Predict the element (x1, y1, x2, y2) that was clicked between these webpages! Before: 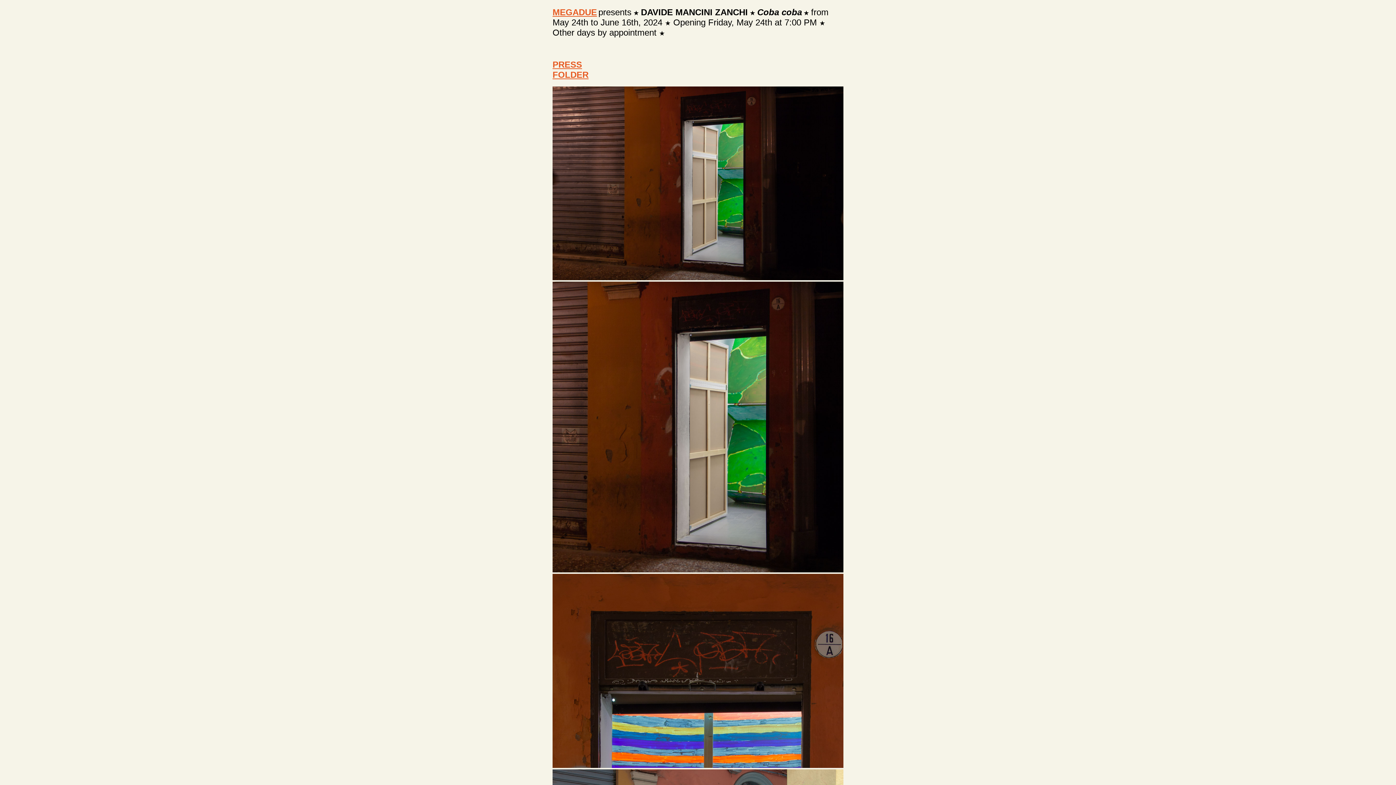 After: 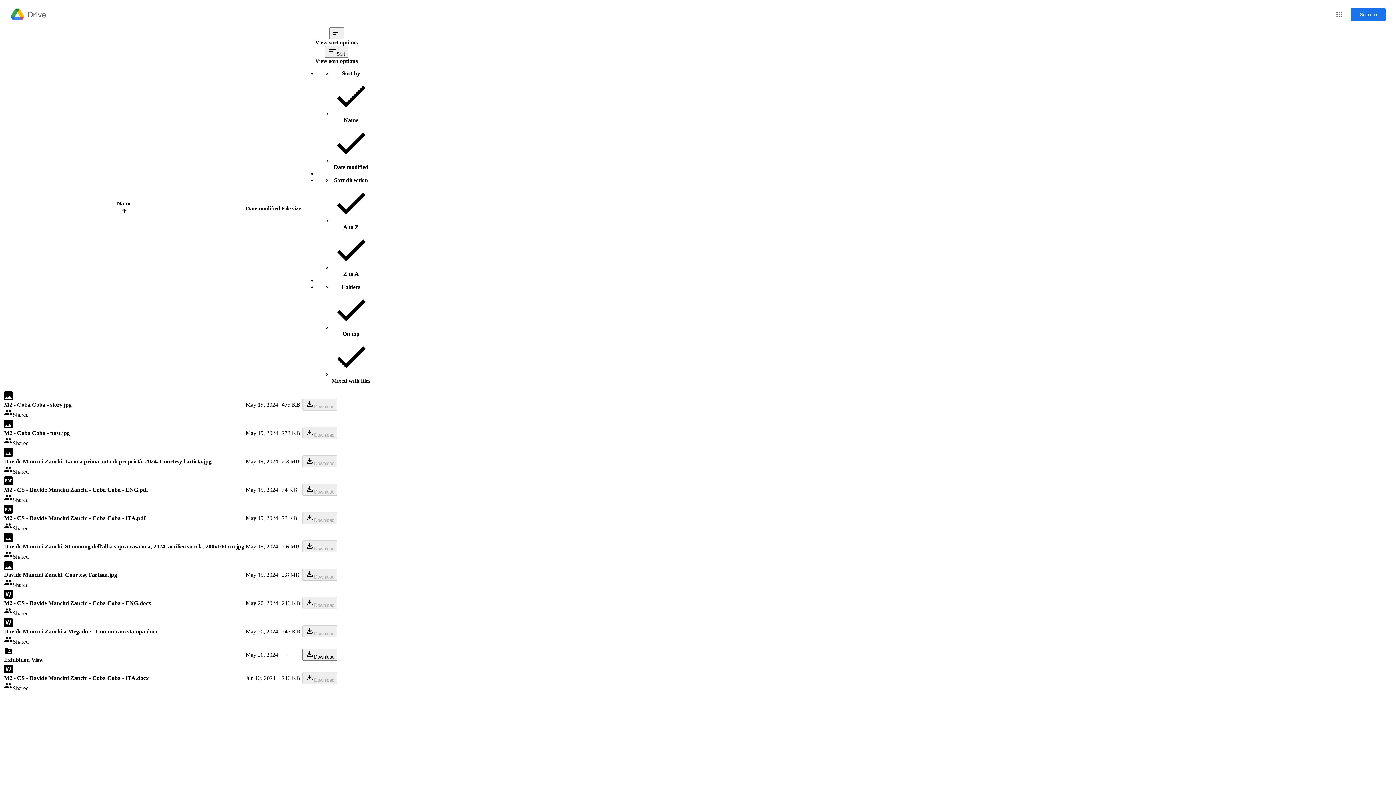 Action: label: PRESS
FOLDER bbox: (552, 59, 588, 79)